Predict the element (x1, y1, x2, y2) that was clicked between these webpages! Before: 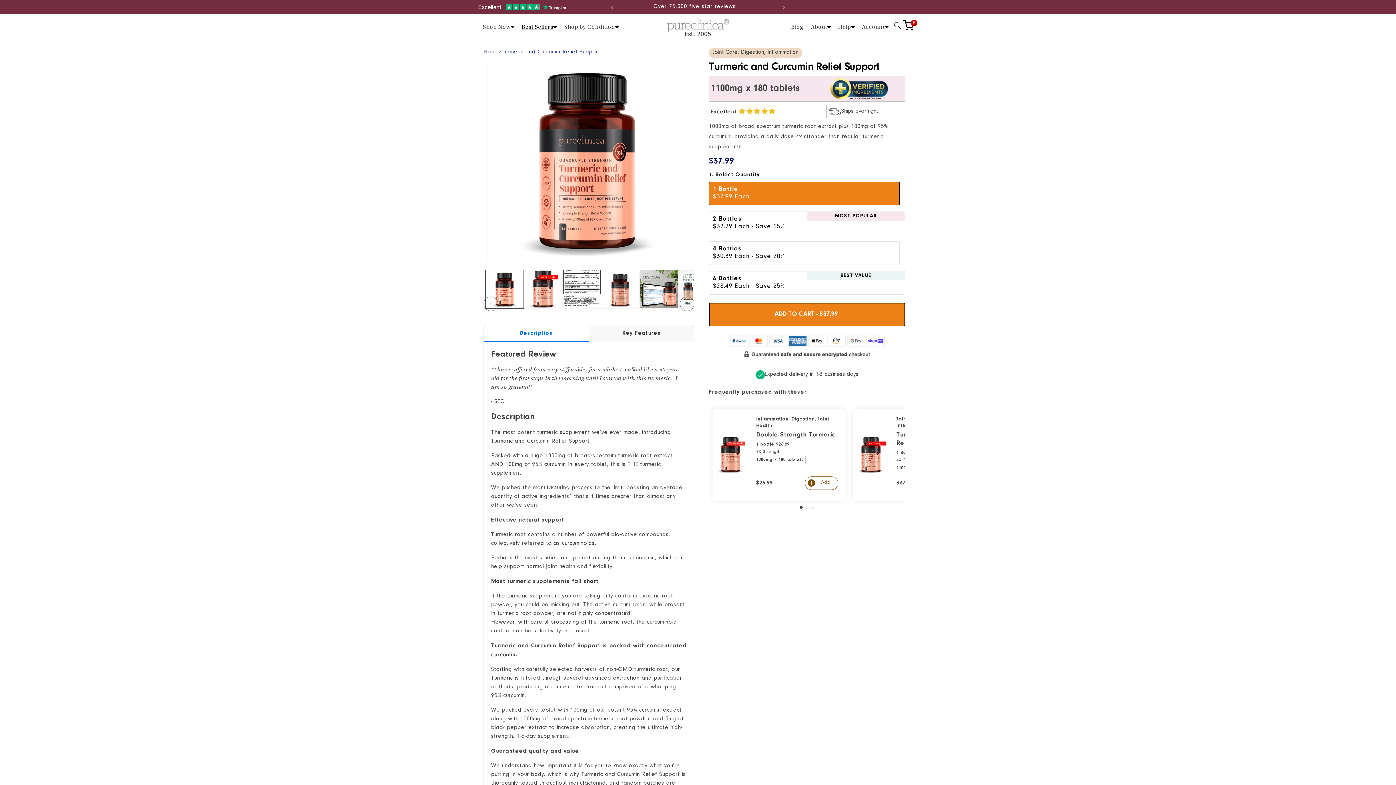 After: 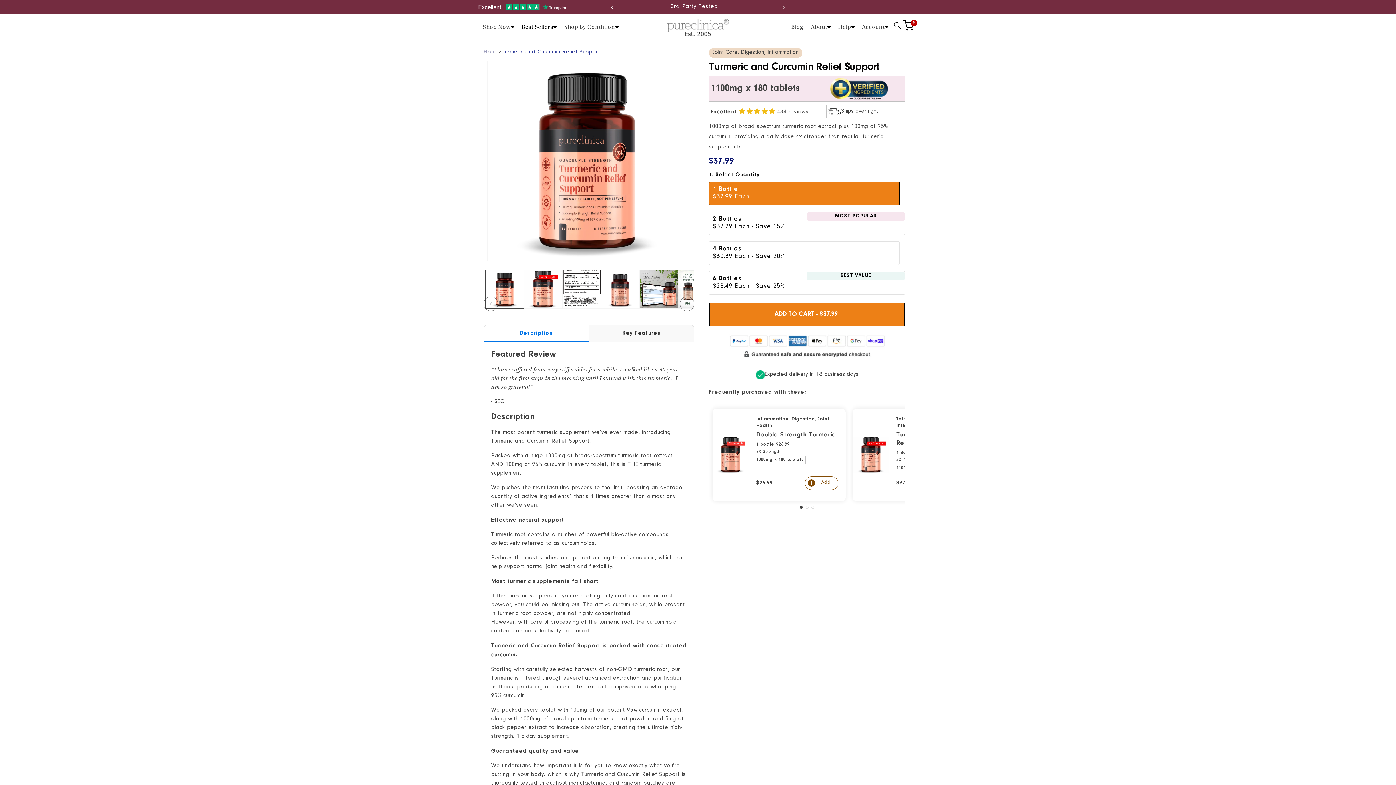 Action: label: Previous announcement bbox: (604, 0, 620, 14)